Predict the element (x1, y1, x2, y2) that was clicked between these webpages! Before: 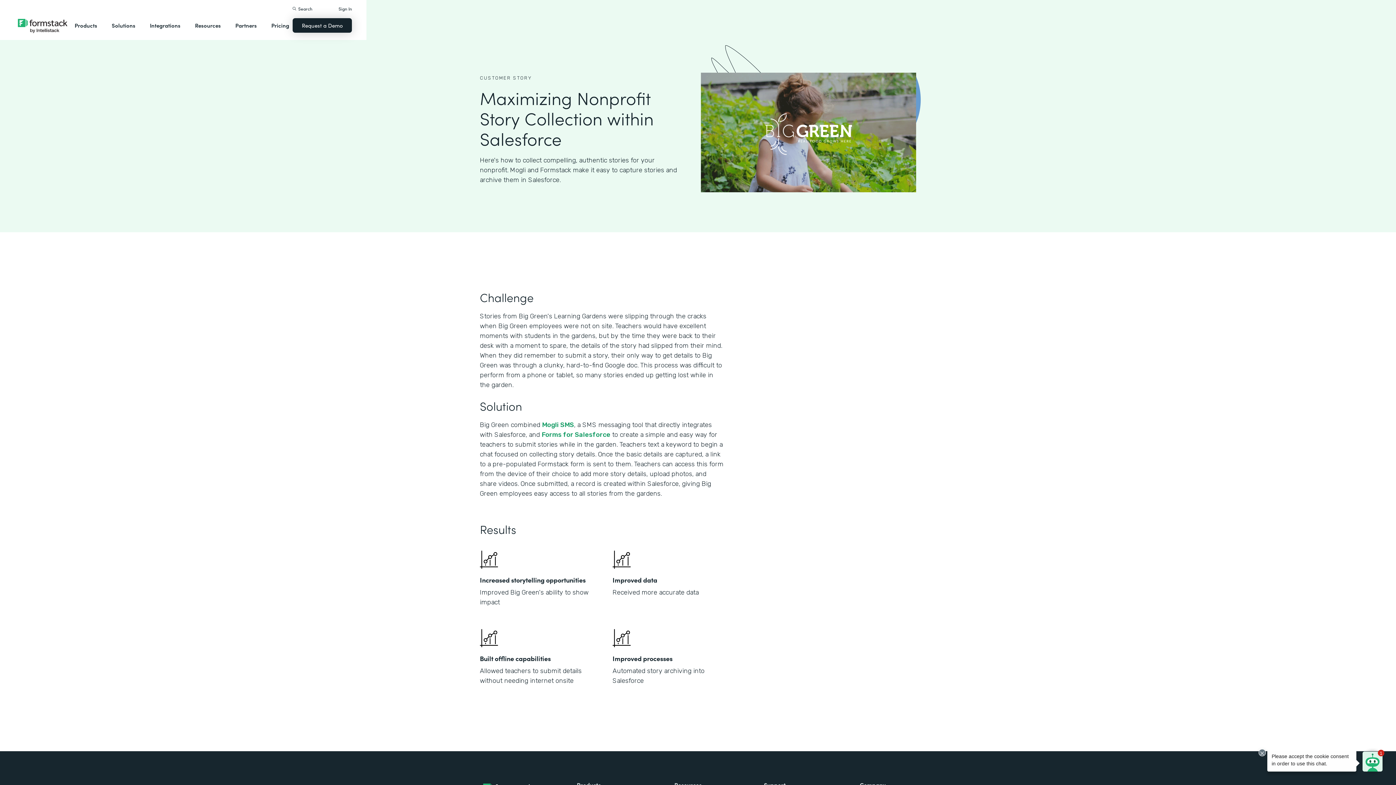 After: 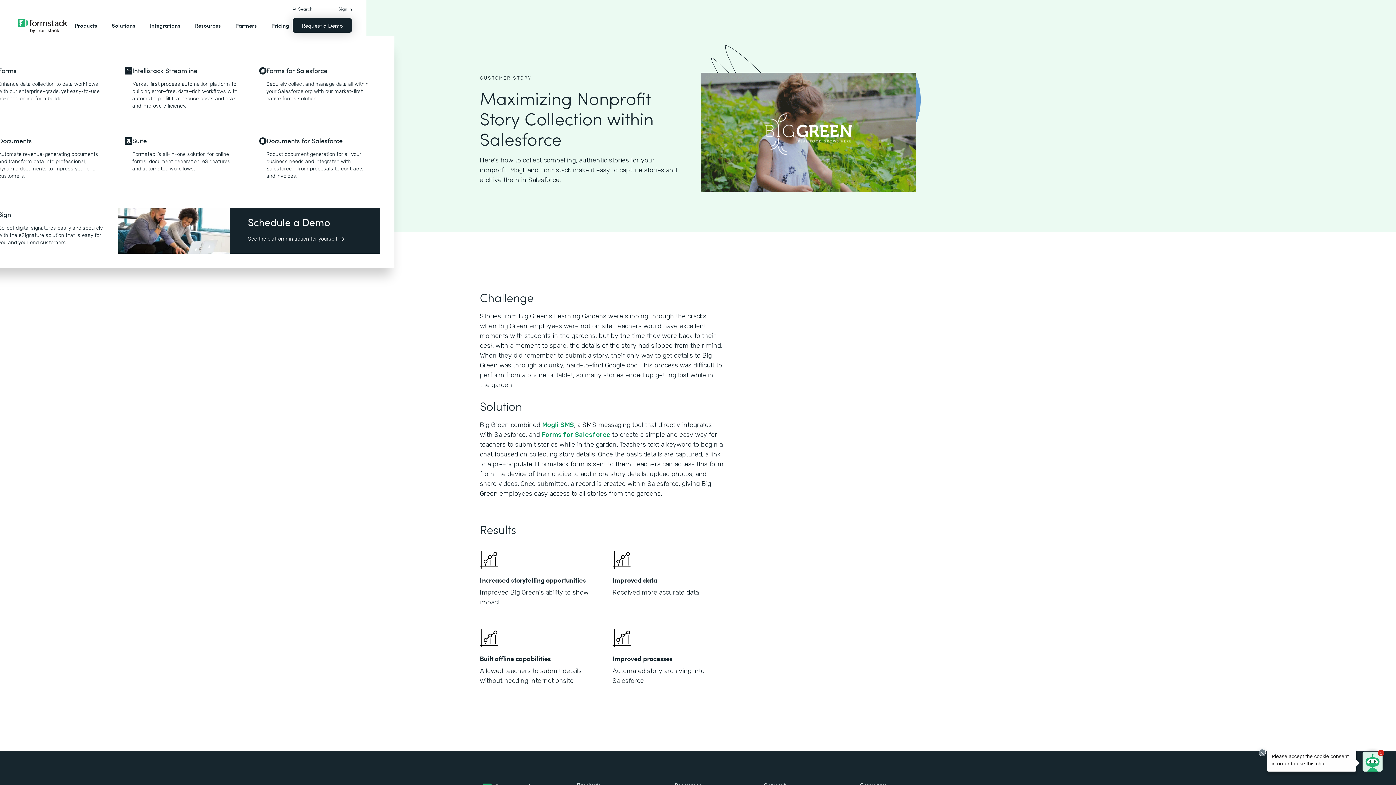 Action: bbox: (71, 14, 100, 36) label: Products